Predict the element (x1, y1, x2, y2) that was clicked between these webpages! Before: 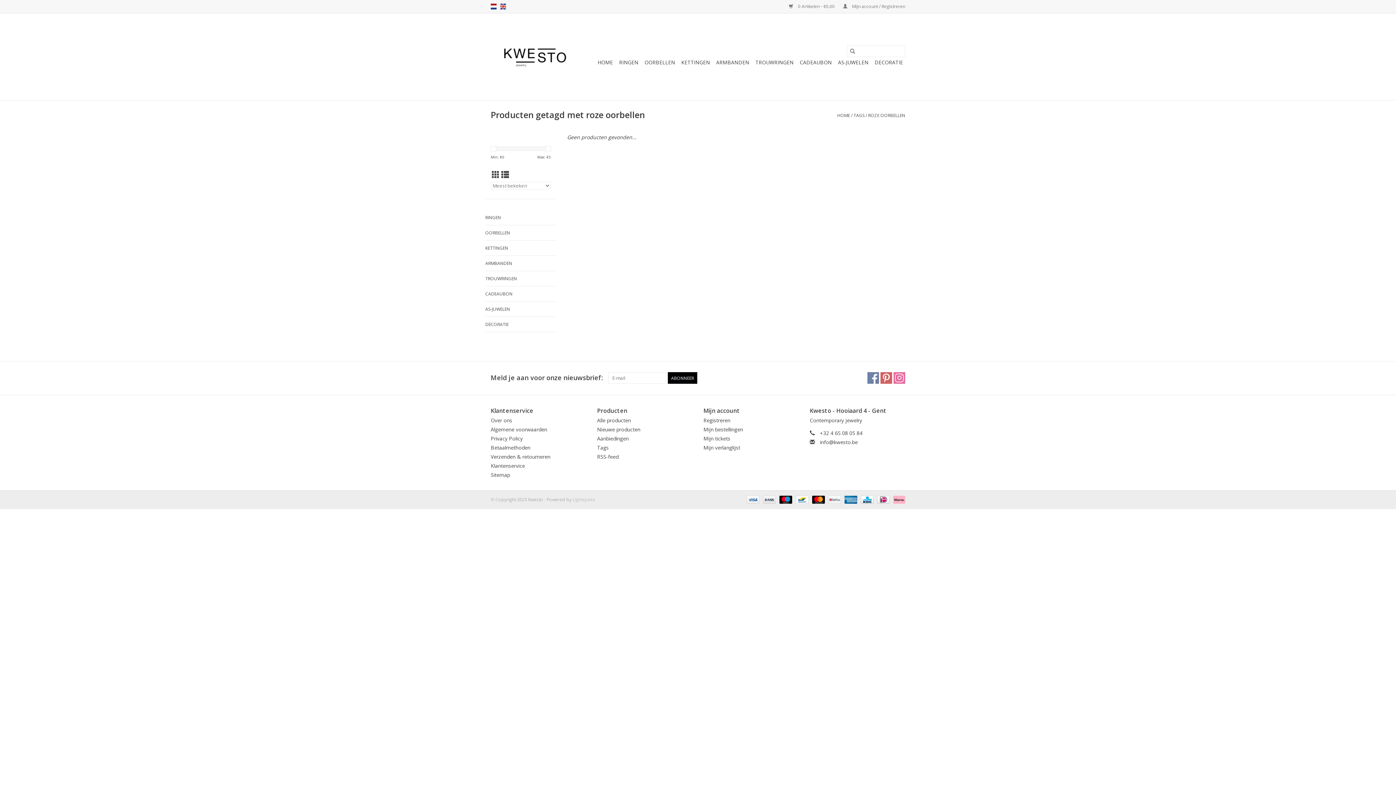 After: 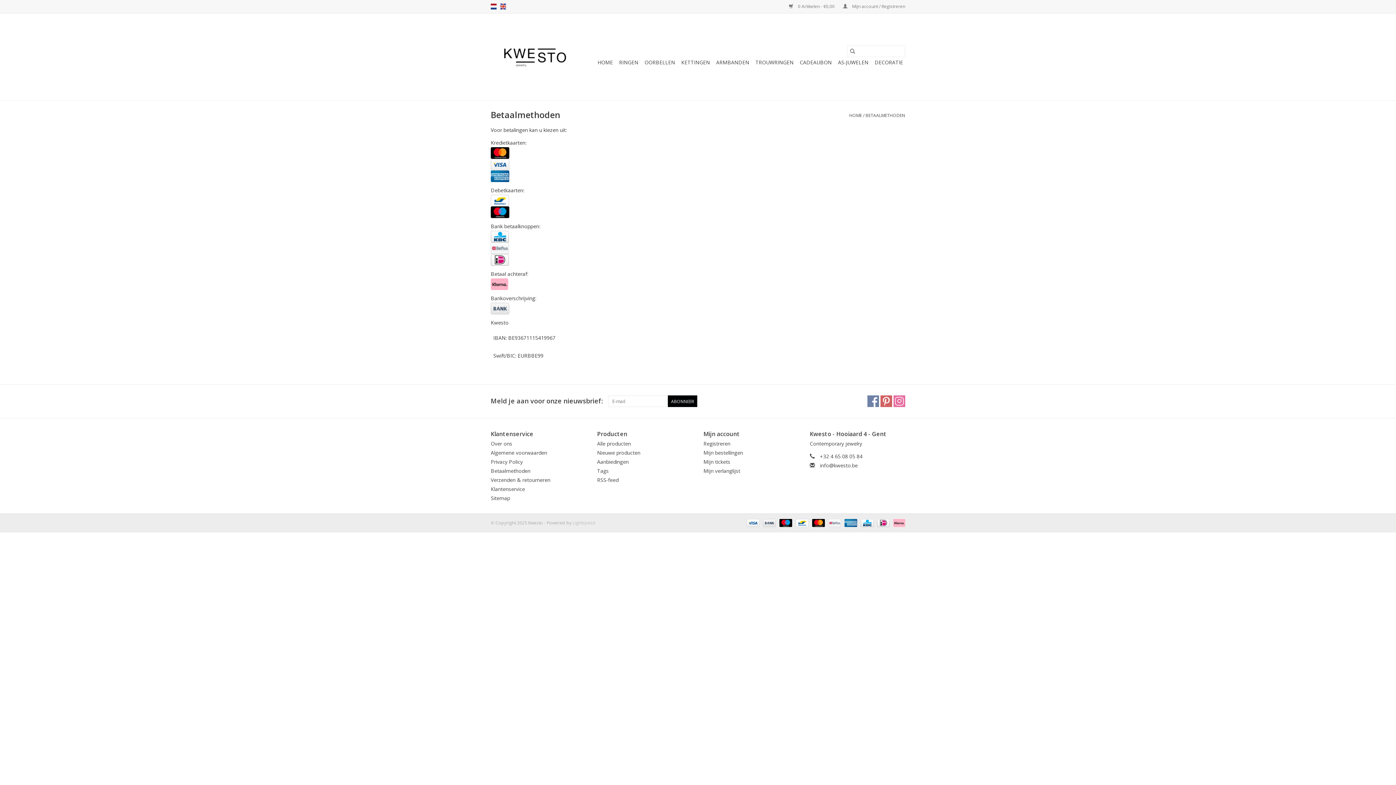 Action: label:   bbox: (826, 496, 842, 502)